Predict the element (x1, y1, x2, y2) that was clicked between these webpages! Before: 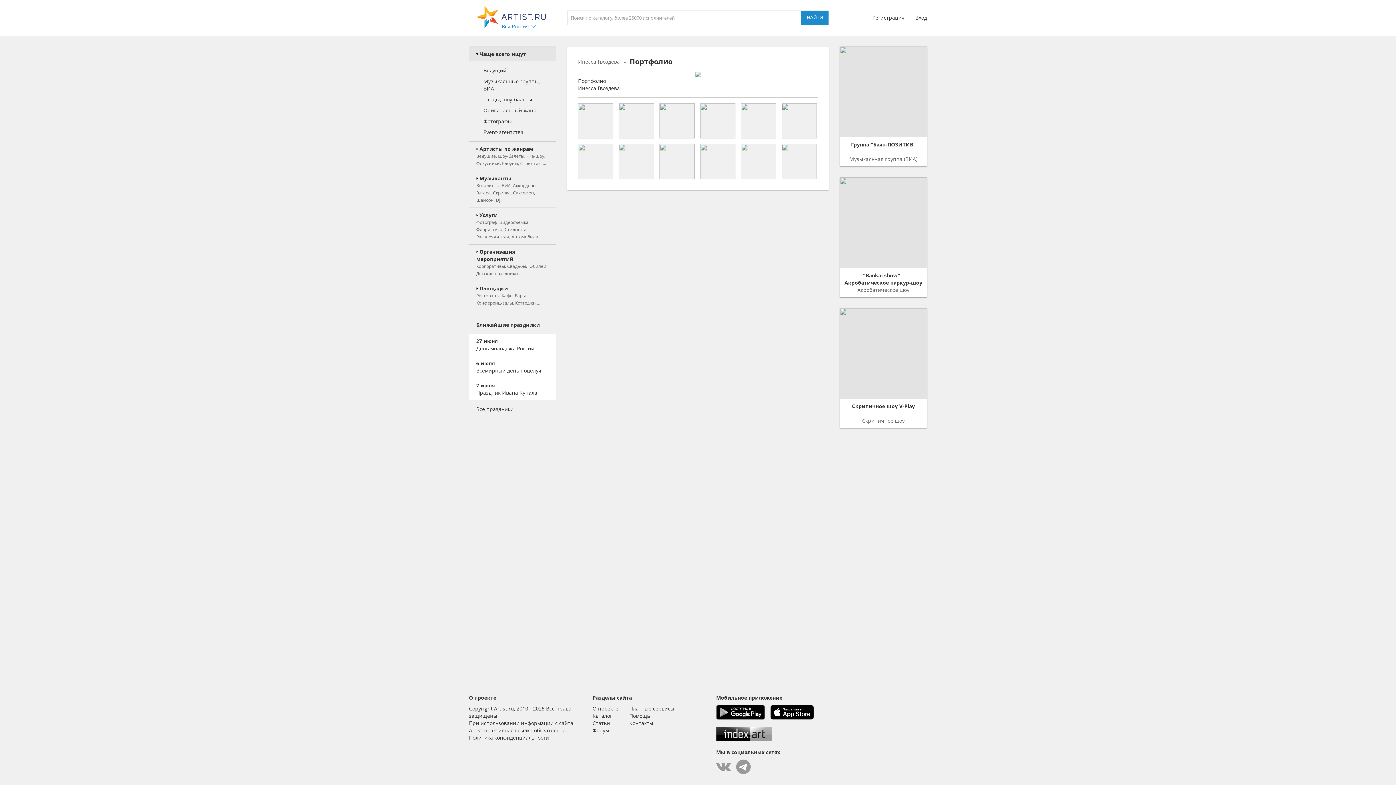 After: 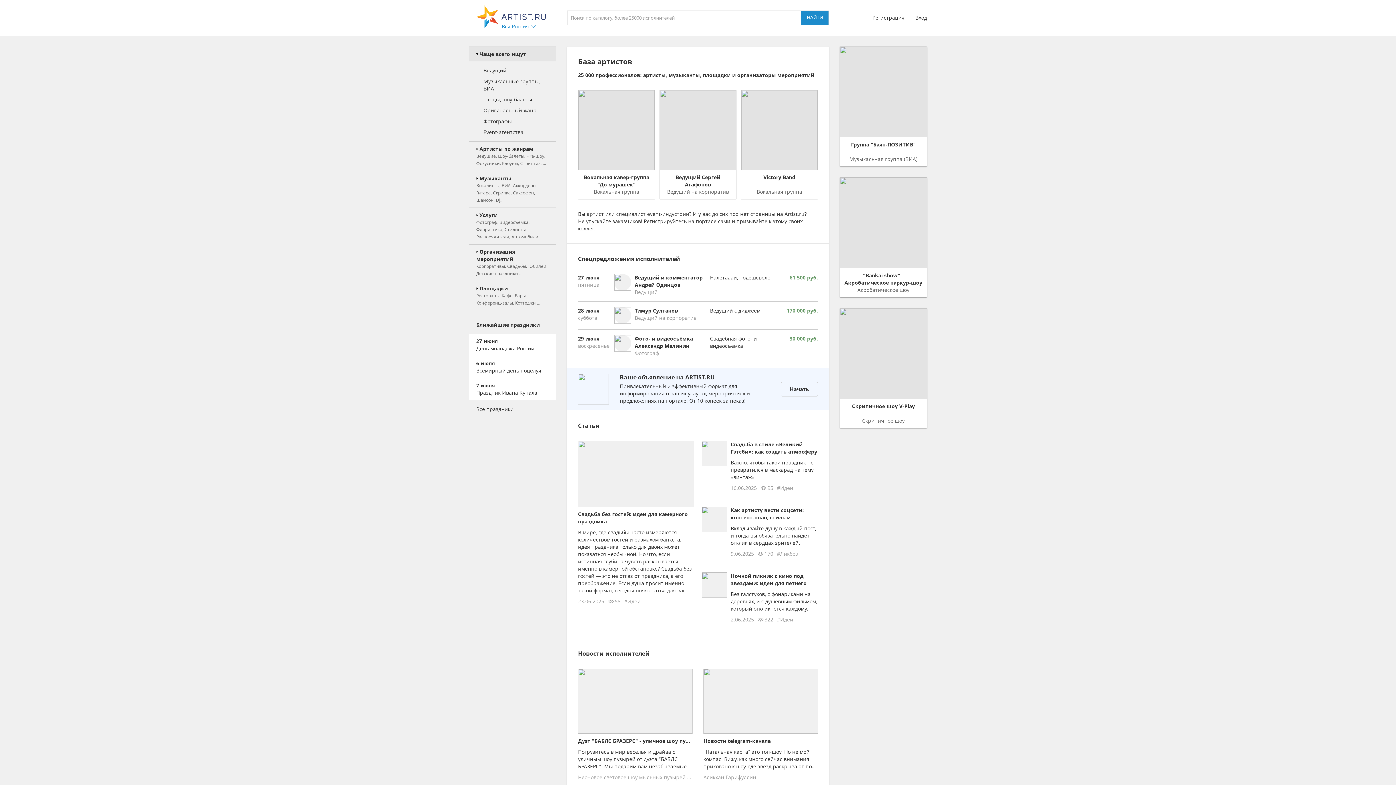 Action: bbox: (476, 5, 545, 30)